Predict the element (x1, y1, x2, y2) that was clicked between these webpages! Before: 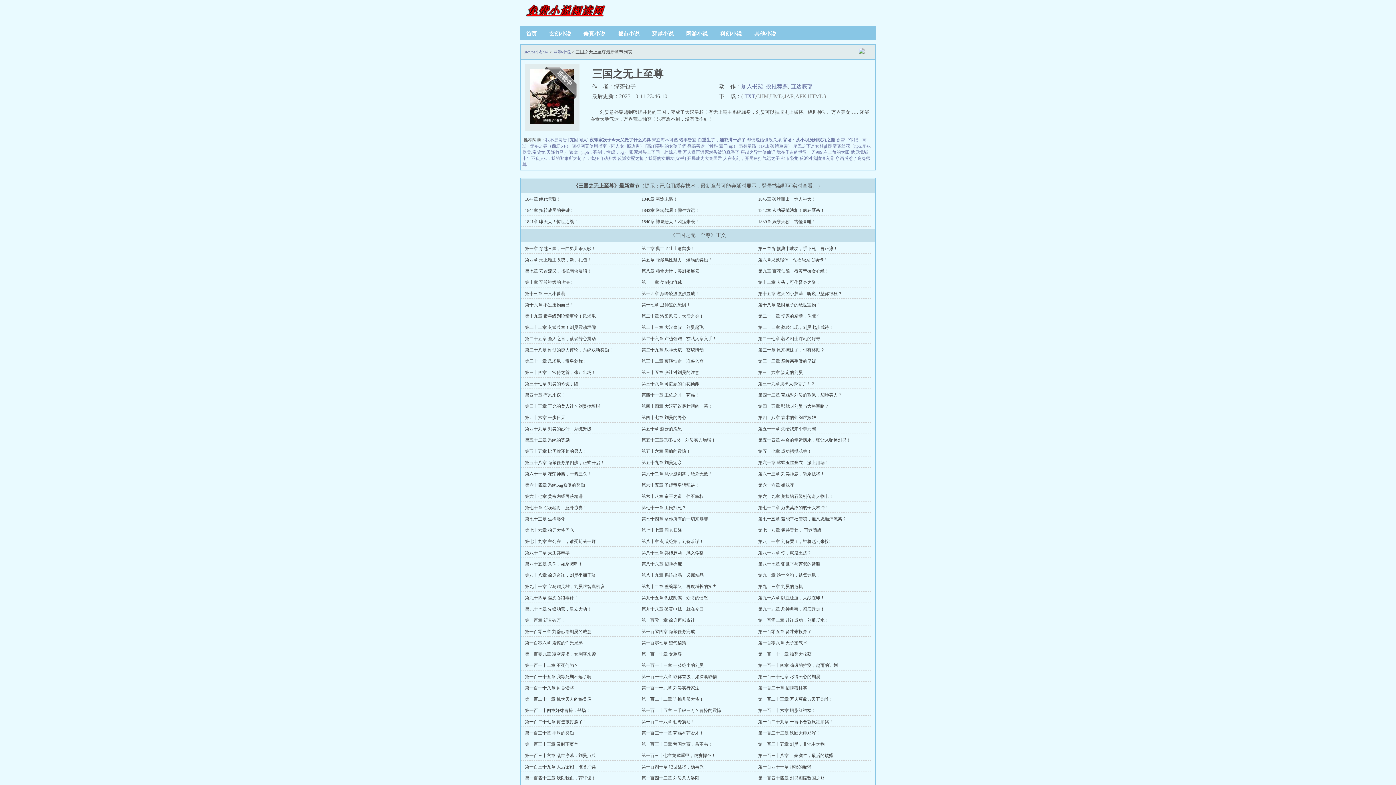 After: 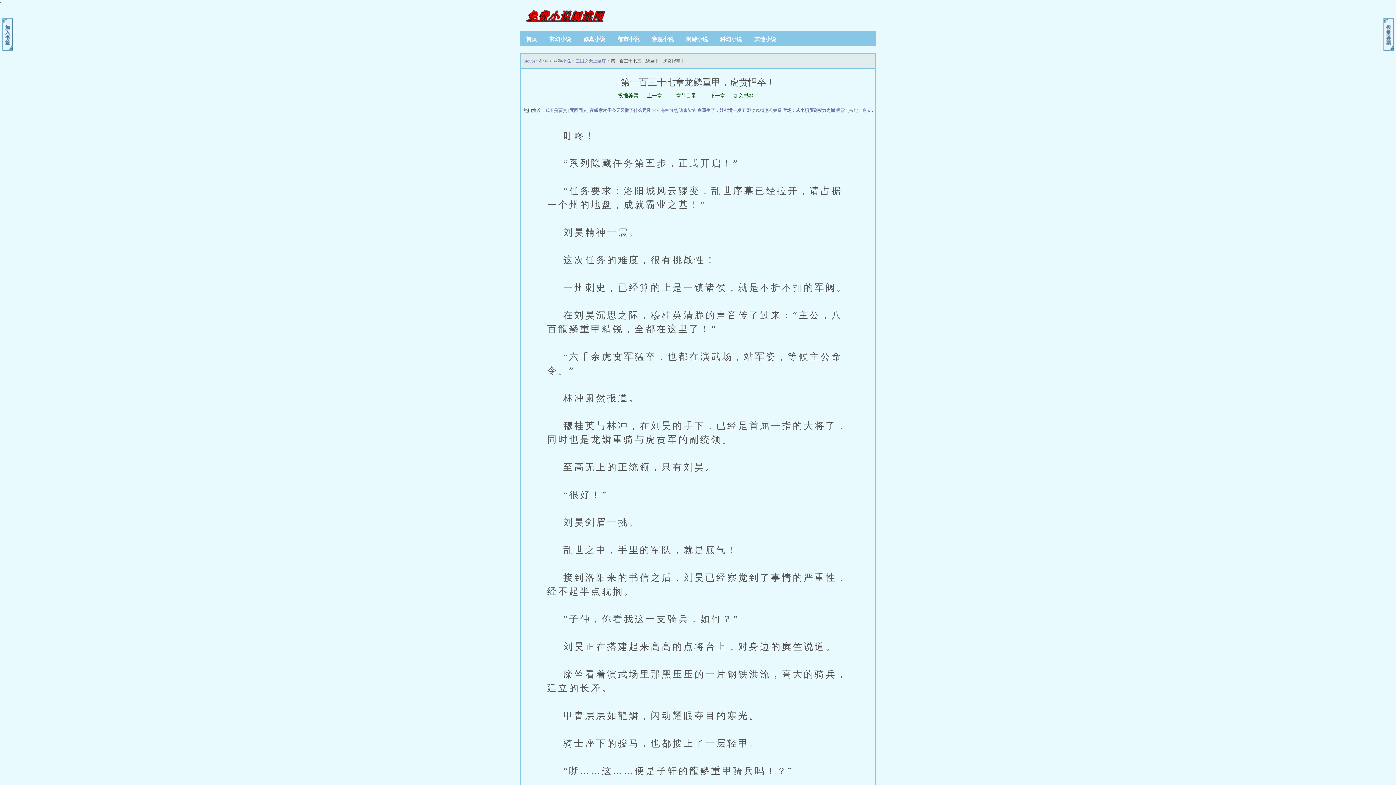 Action: label: 第一百三十七章龙鳞重甲，虎贲悍卒！ bbox: (641, 753, 715, 758)